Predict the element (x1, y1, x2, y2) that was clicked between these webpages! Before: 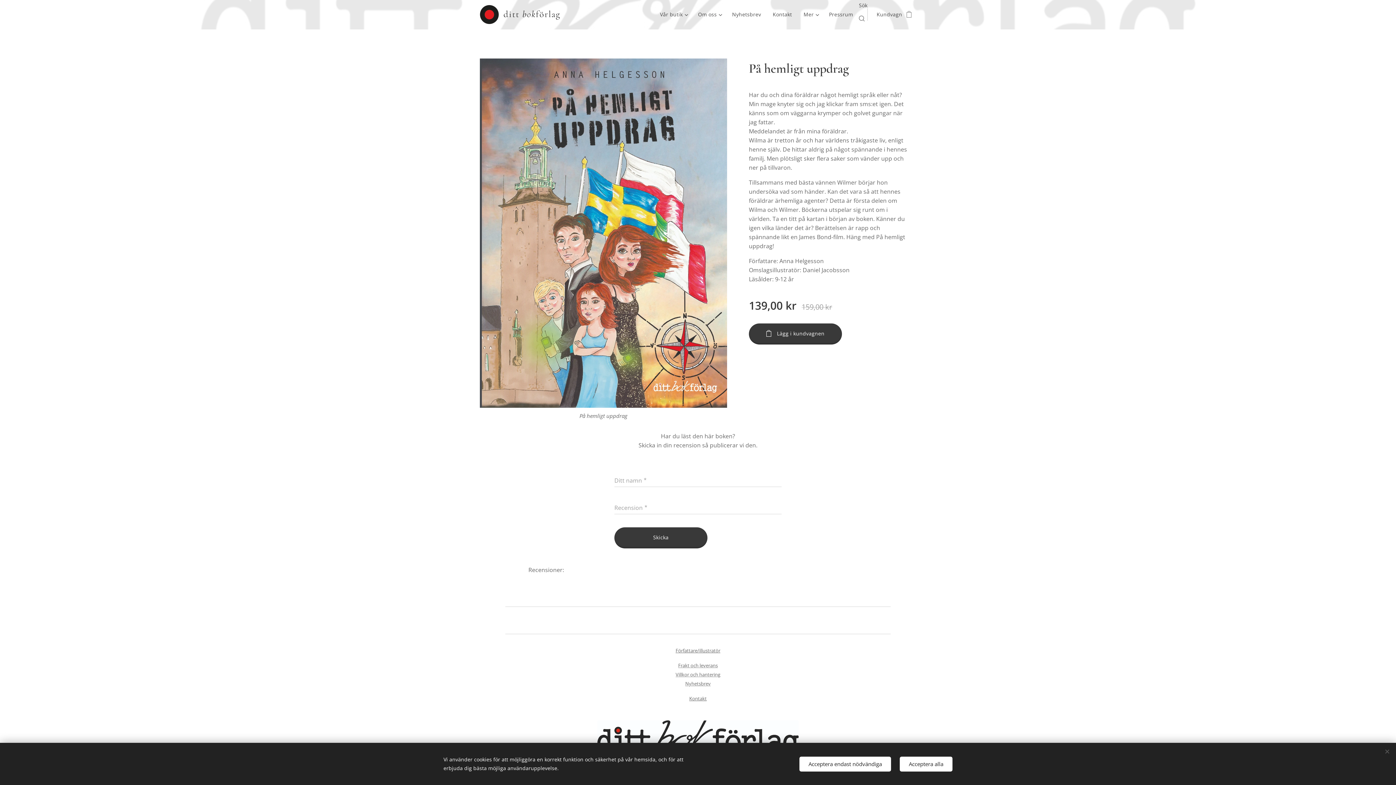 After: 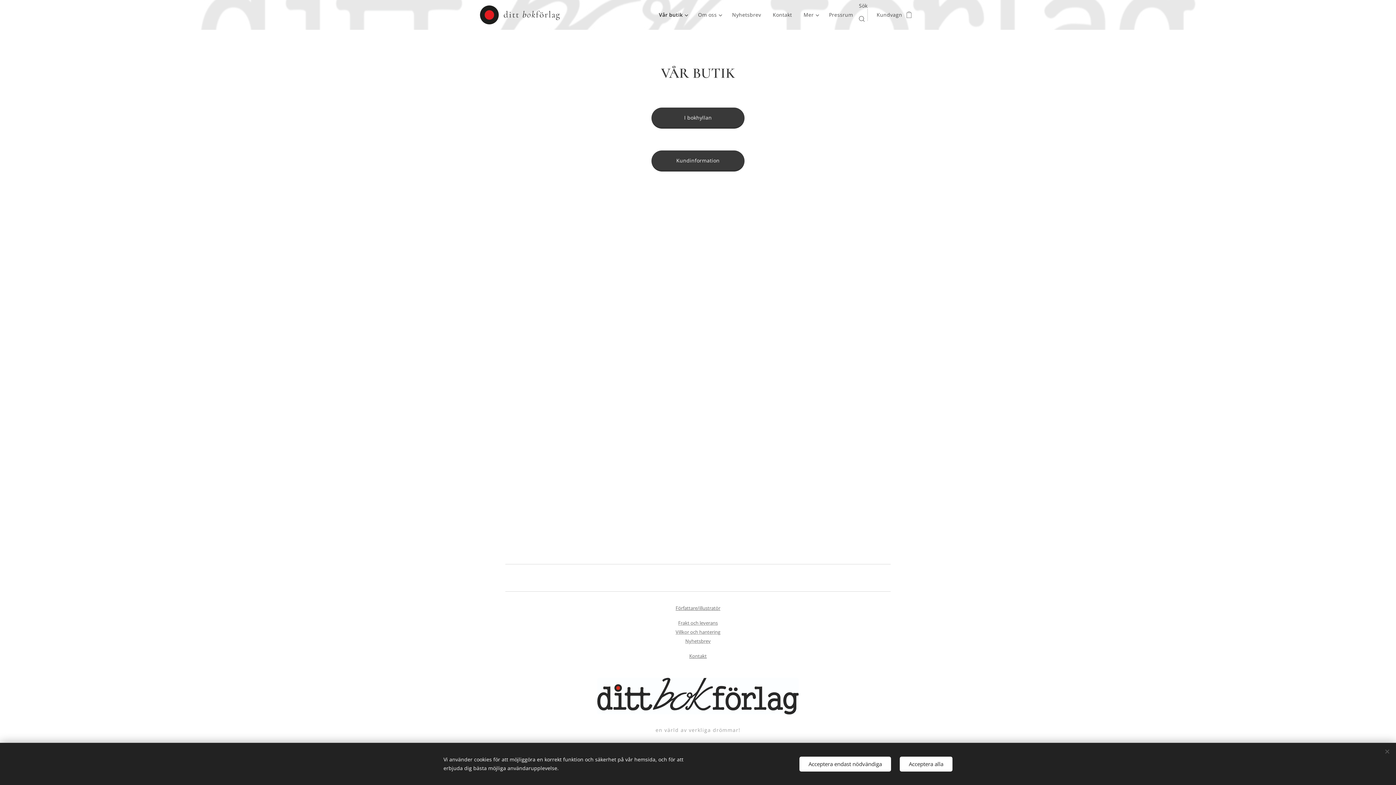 Action: bbox: (658, 5, 692, 23) label: Vår butik